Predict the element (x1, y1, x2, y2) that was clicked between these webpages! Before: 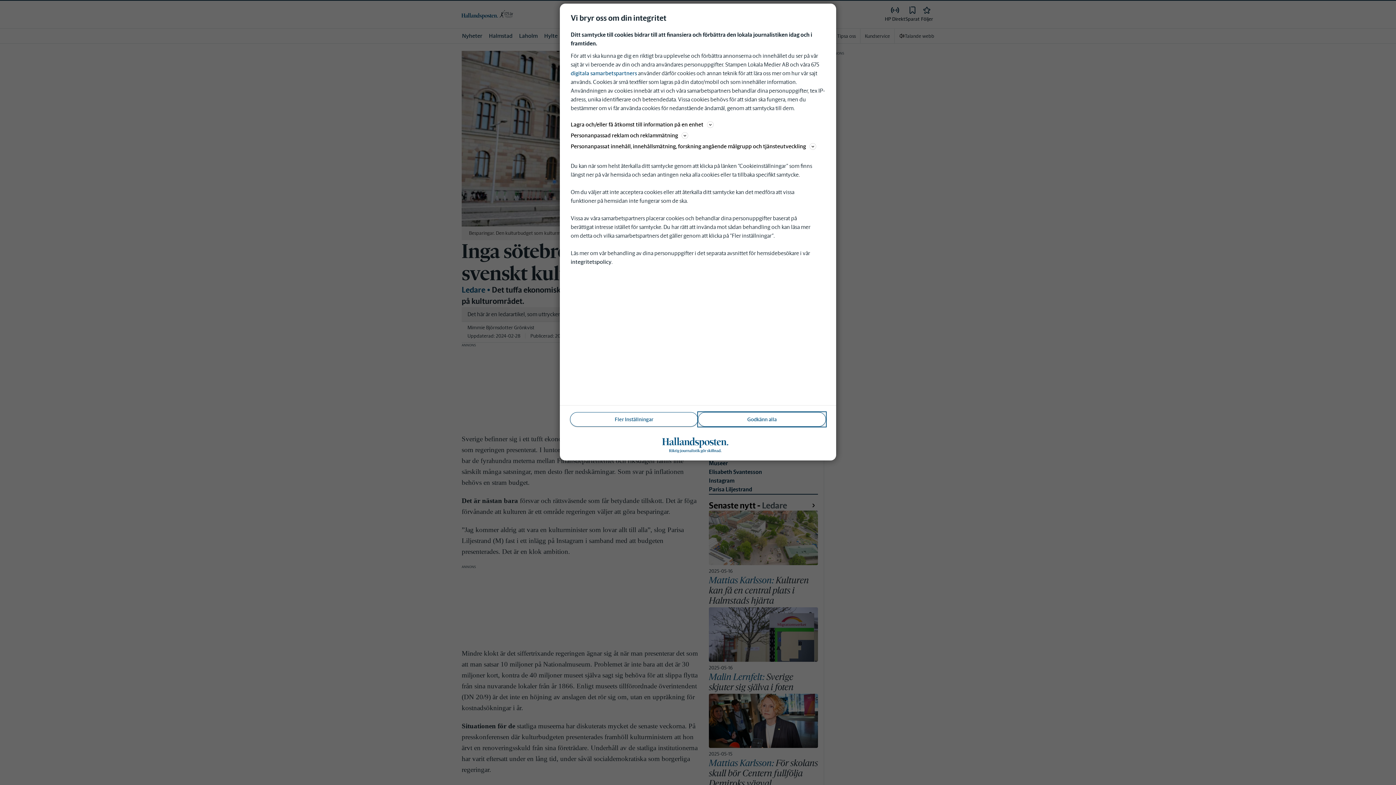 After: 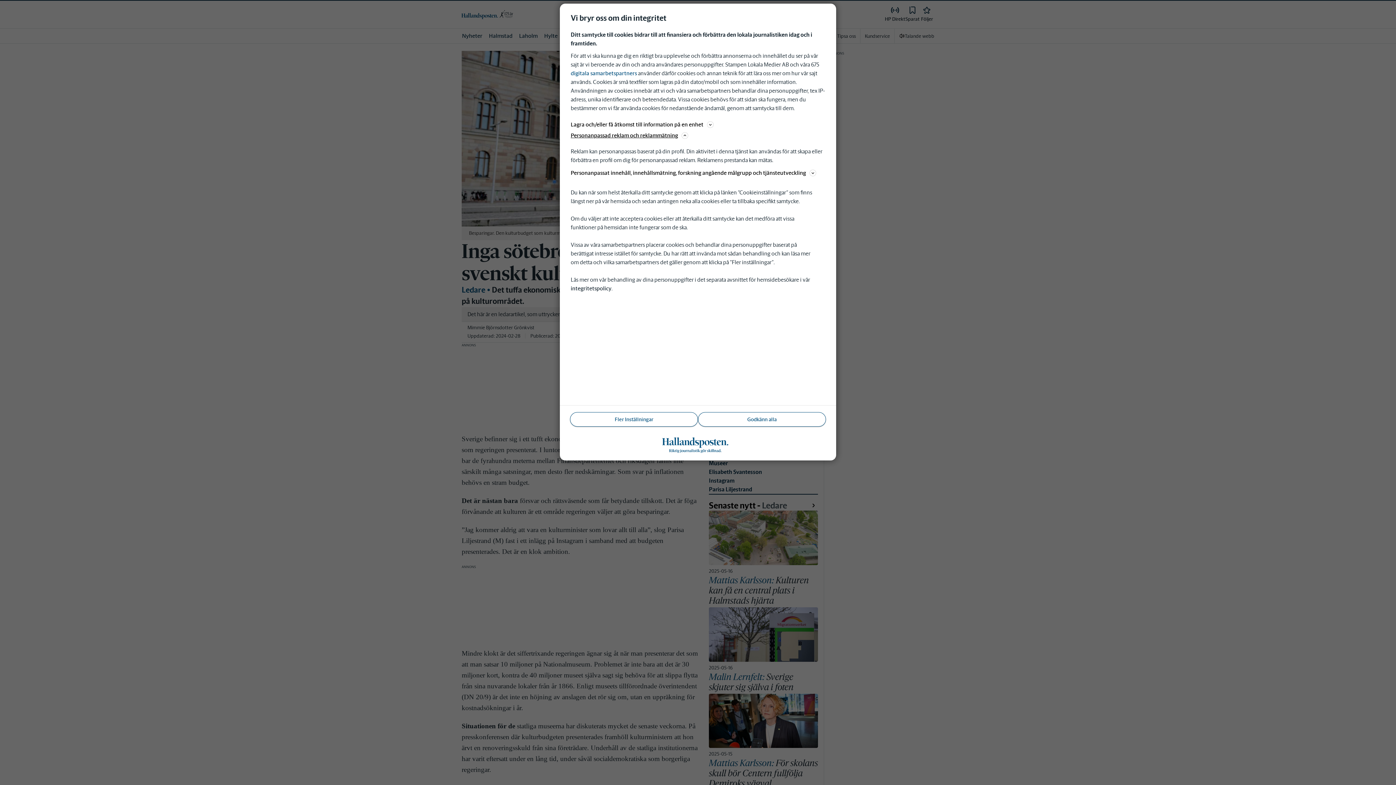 Action: bbox: (570, 130, 825, 140) label: Personanpassad reklam och reklammätning